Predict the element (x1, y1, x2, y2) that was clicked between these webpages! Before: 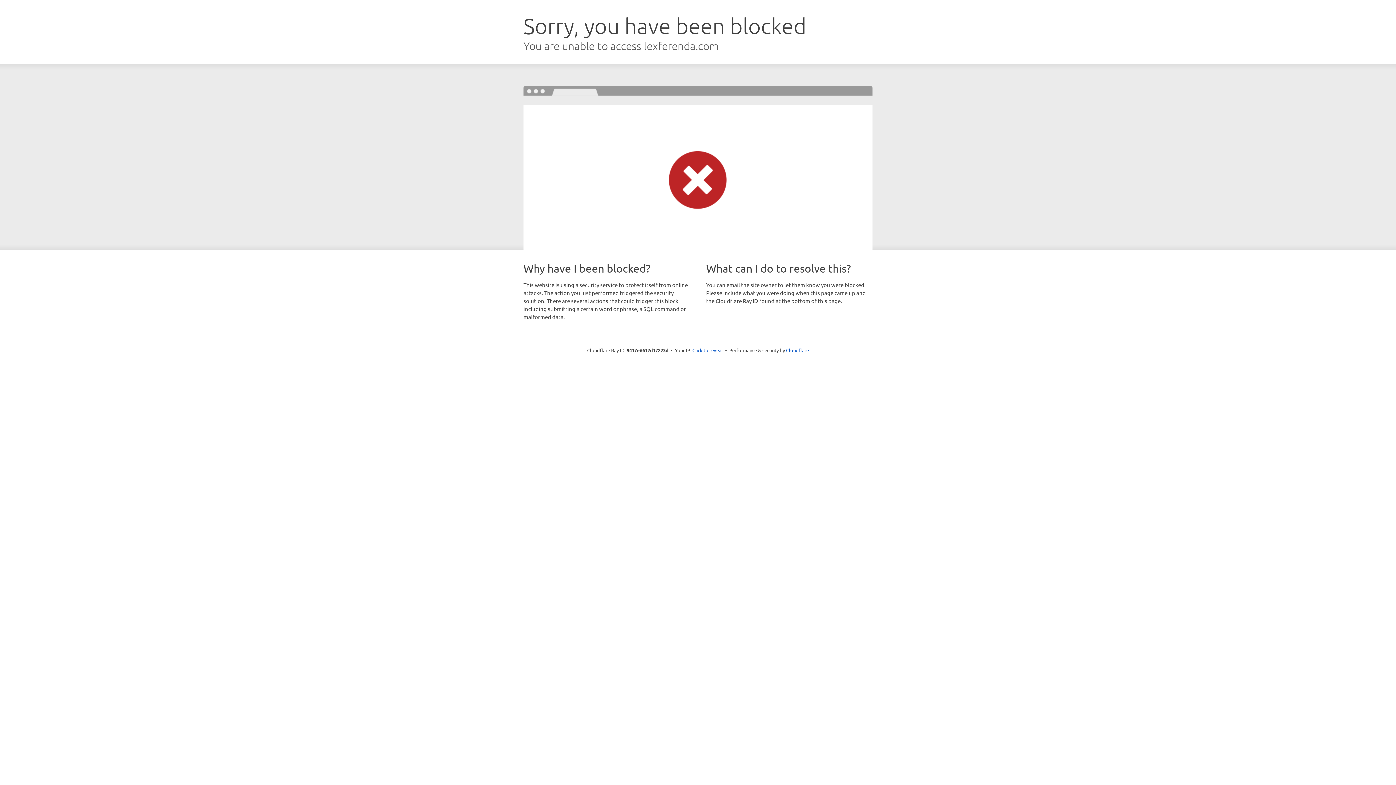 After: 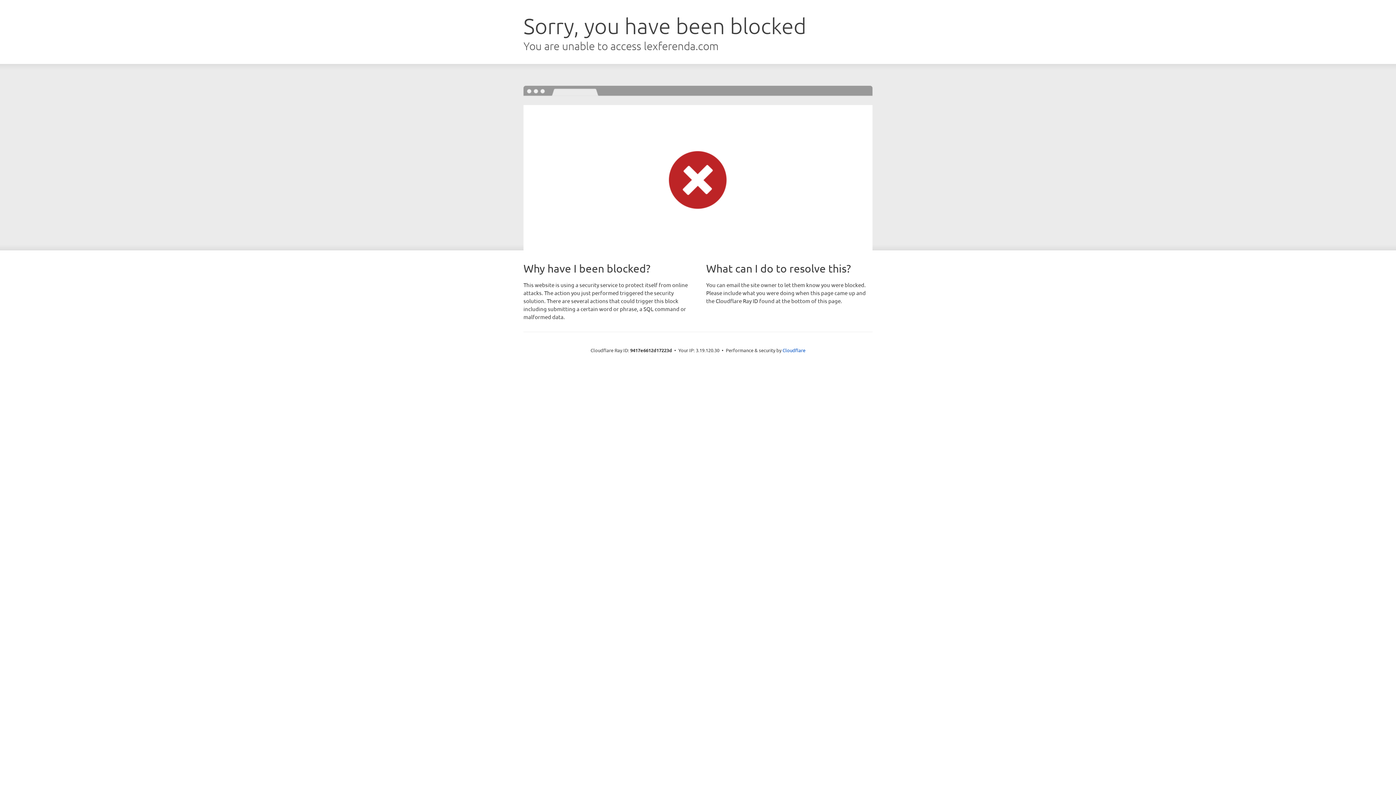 Action: label: Click to reveal bbox: (692, 346, 723, 353)